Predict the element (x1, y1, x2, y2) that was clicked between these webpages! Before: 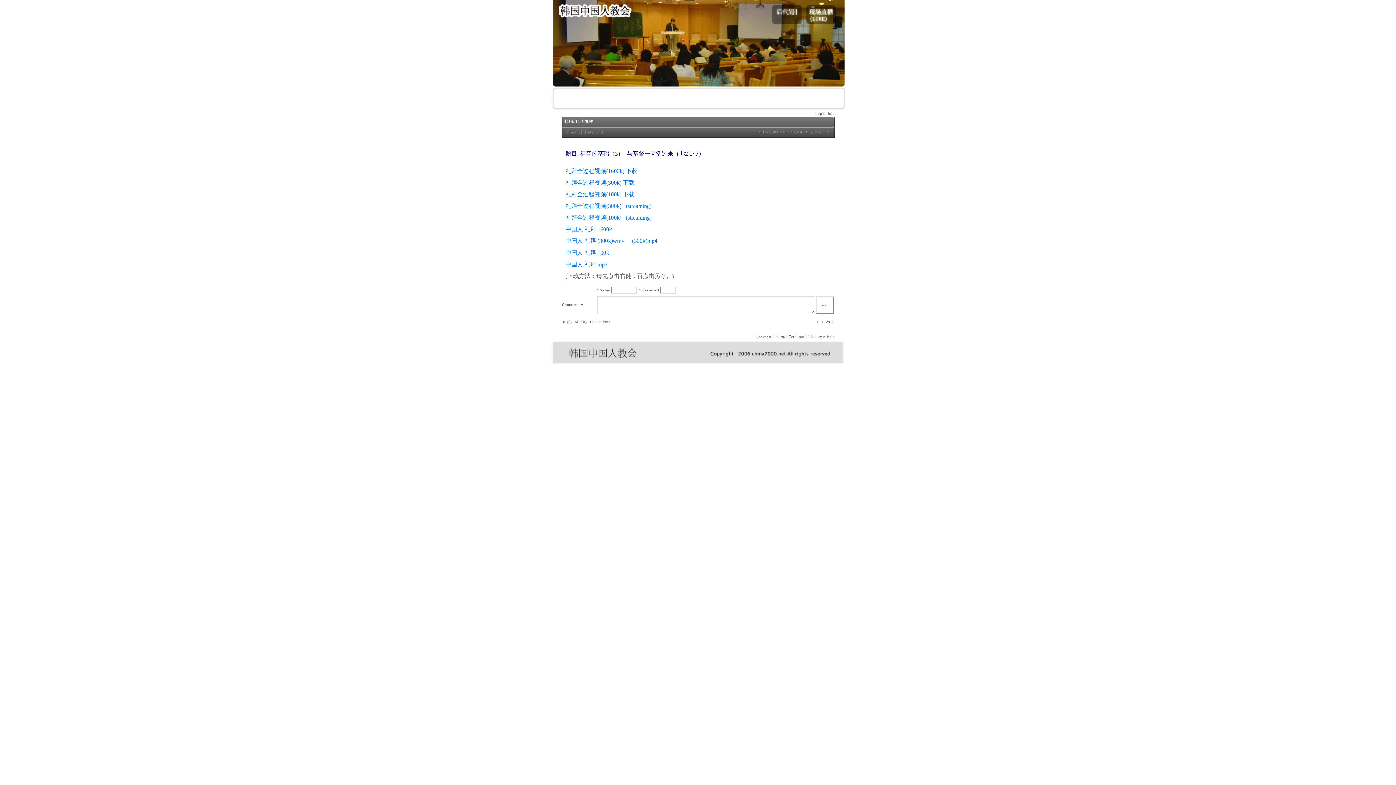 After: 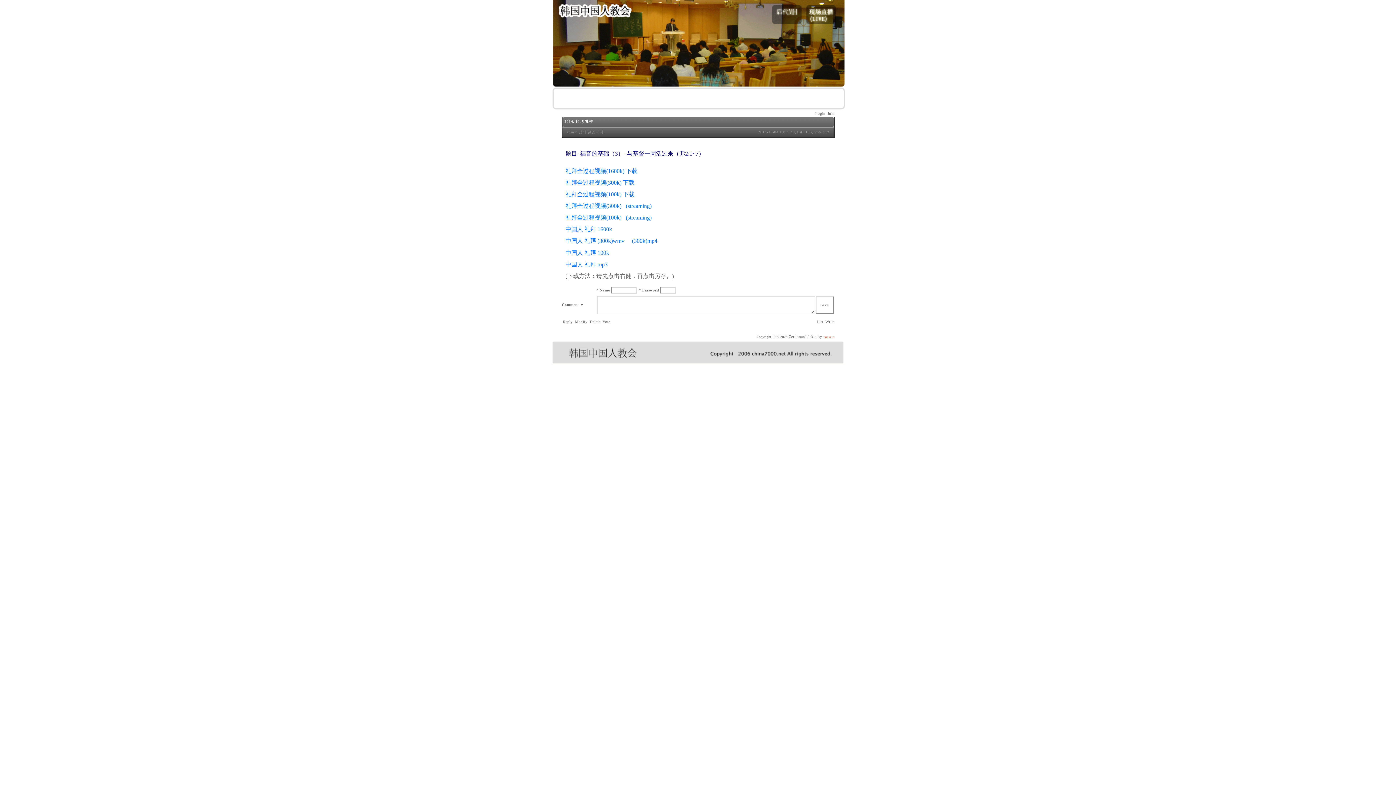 Action: label: ruiszin bbox: (823, 334, 834, 338)